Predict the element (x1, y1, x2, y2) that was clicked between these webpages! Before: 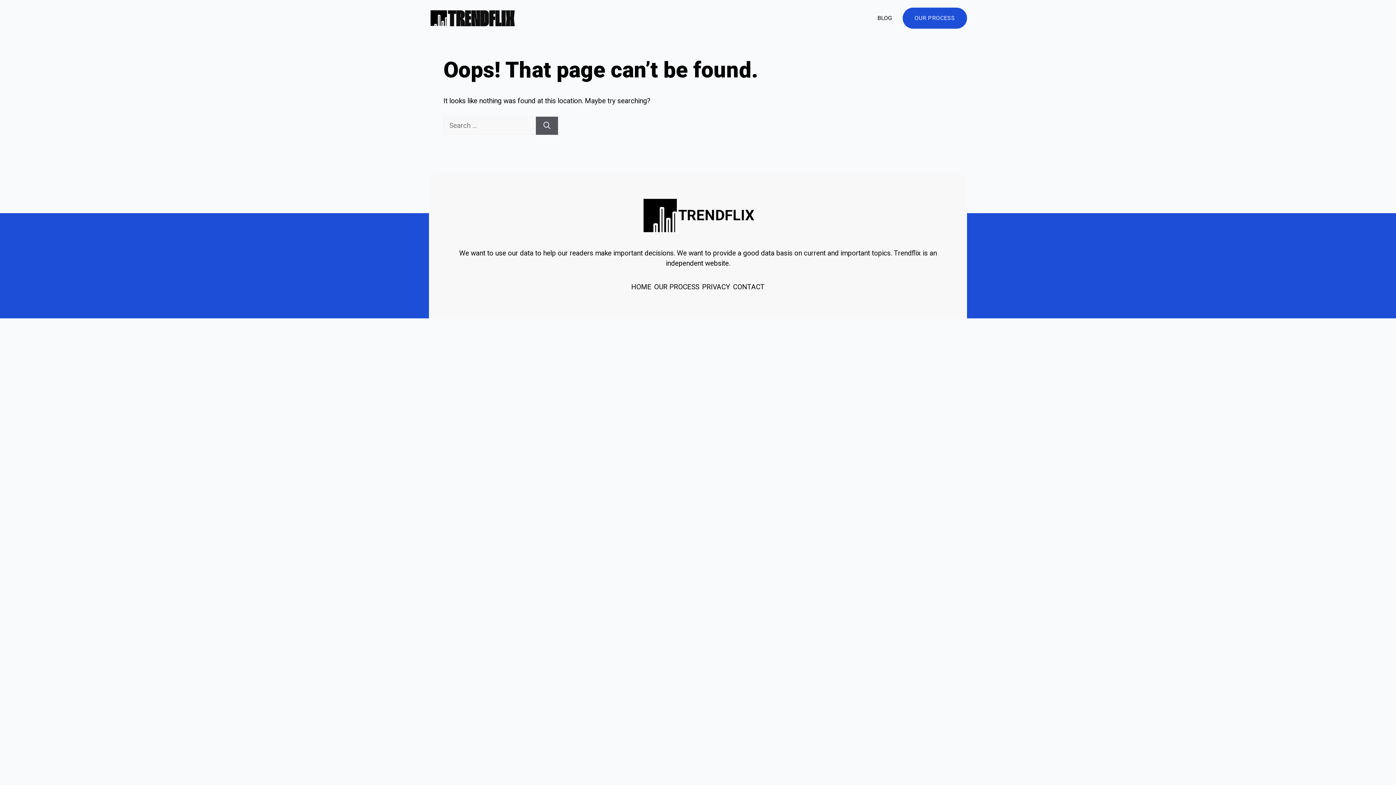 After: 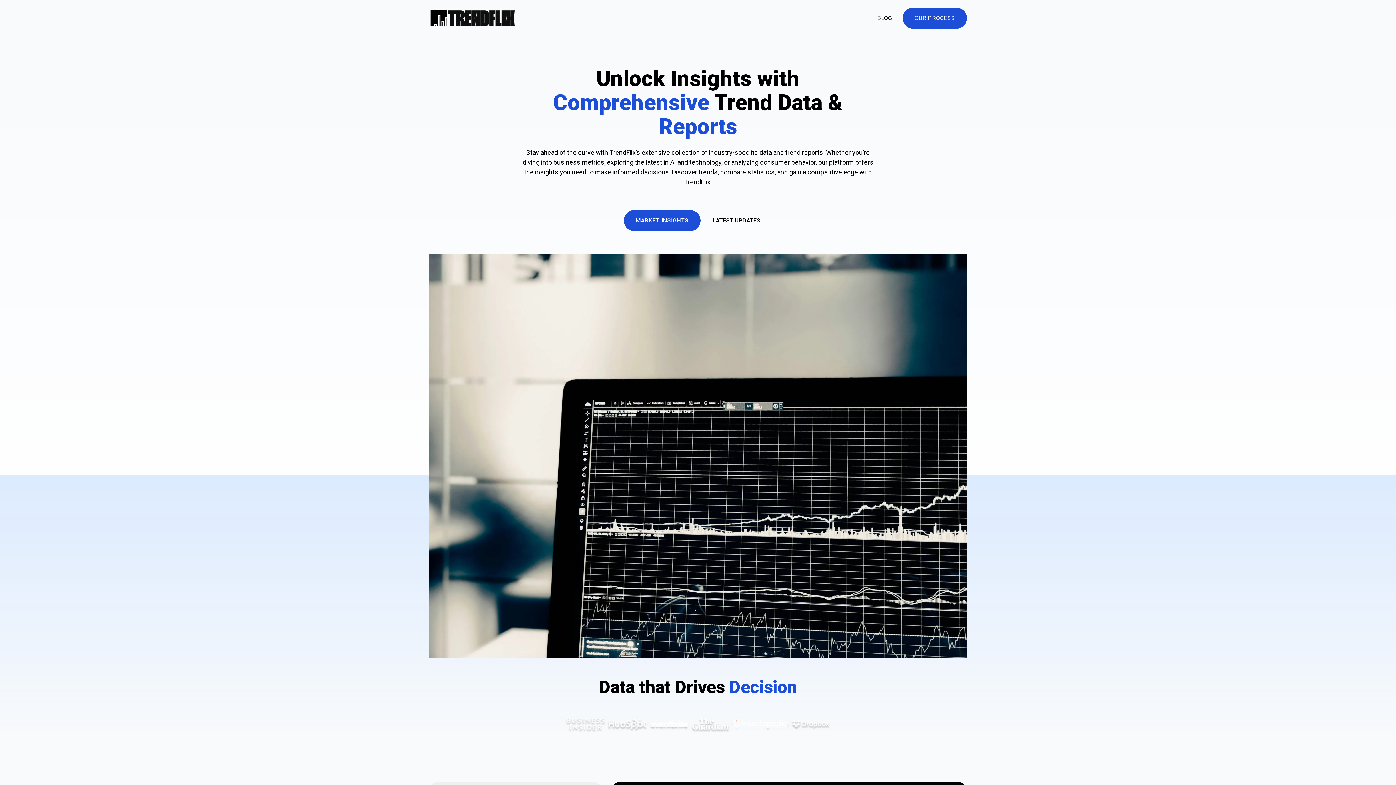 Action: label: HOME bbox: (630, 279, 652, 295)